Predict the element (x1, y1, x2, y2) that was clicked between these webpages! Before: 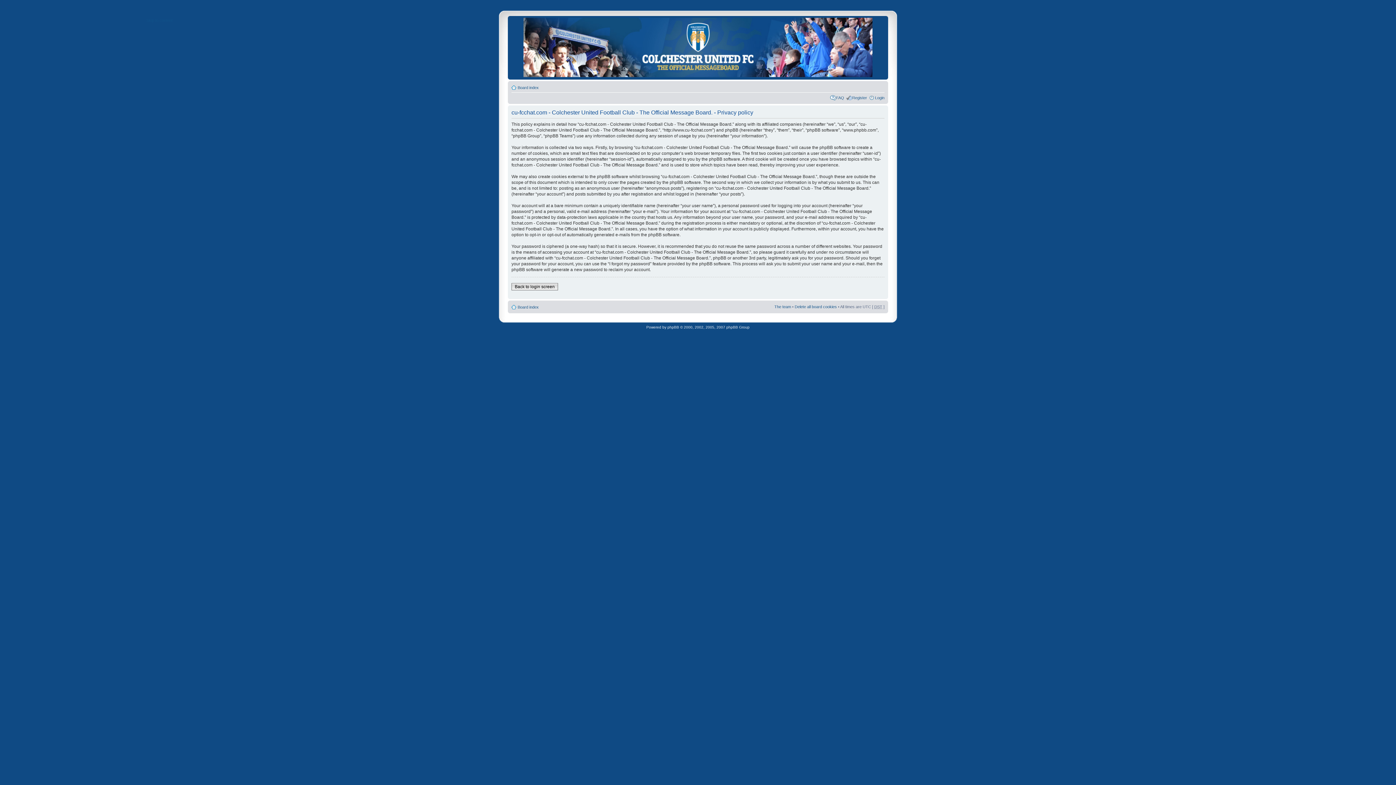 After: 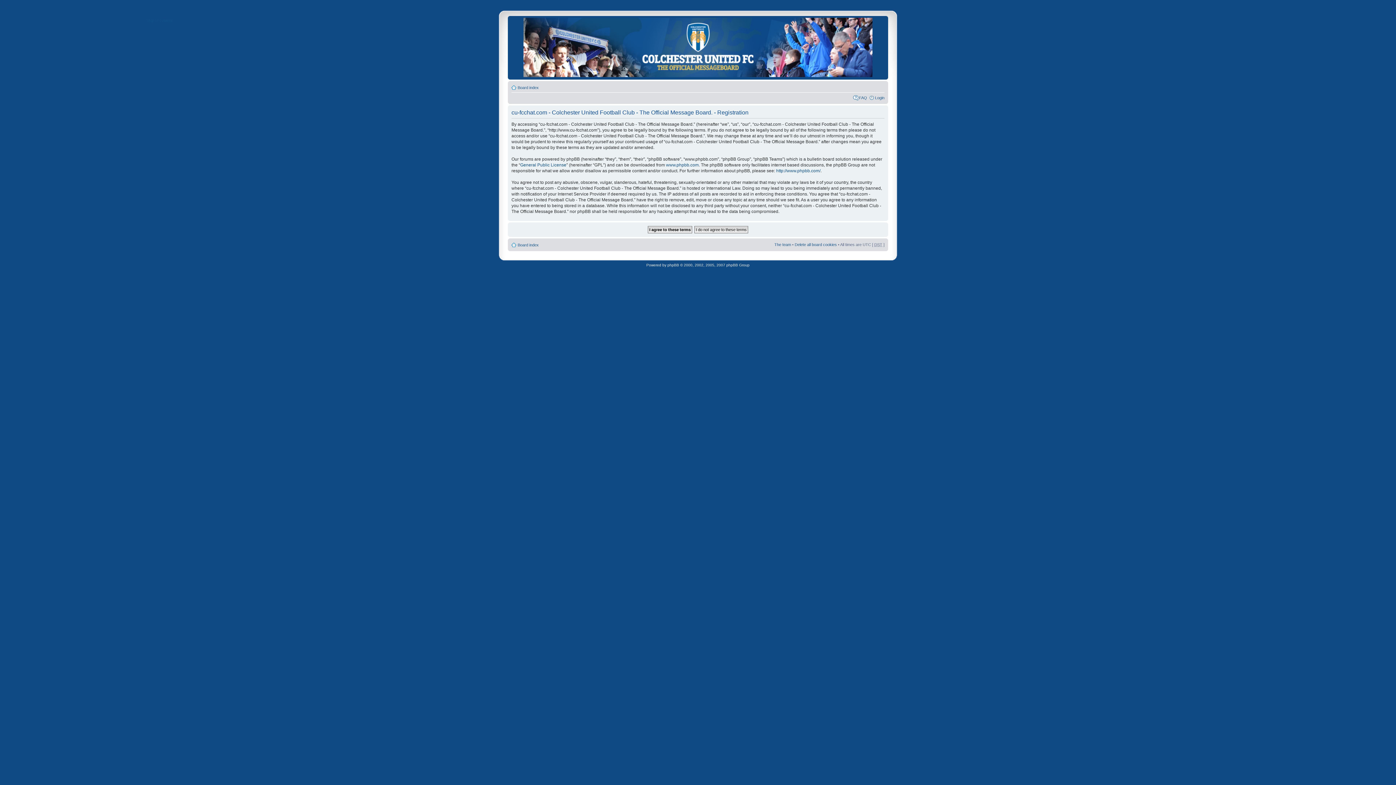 Action: bbox: (852, 95, 867, 100) label: Register